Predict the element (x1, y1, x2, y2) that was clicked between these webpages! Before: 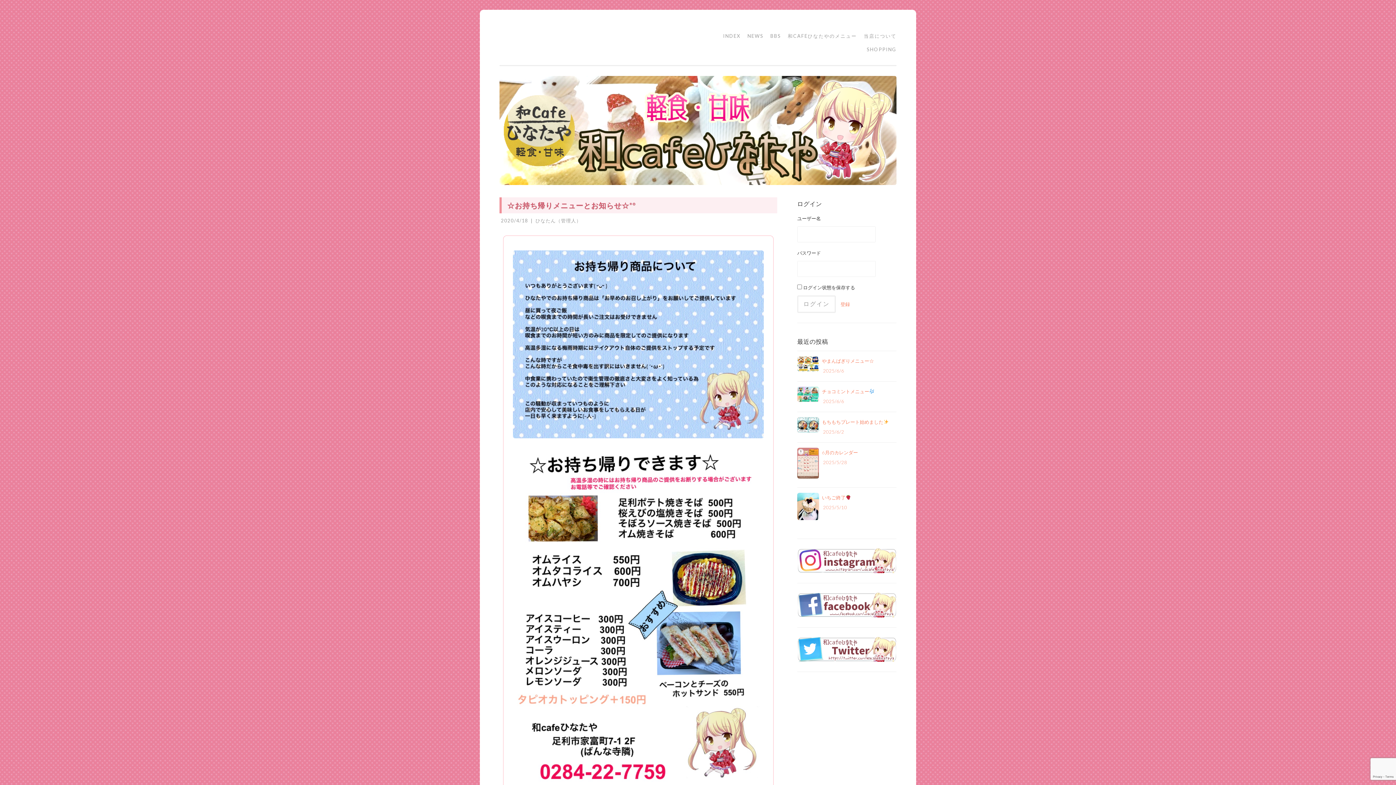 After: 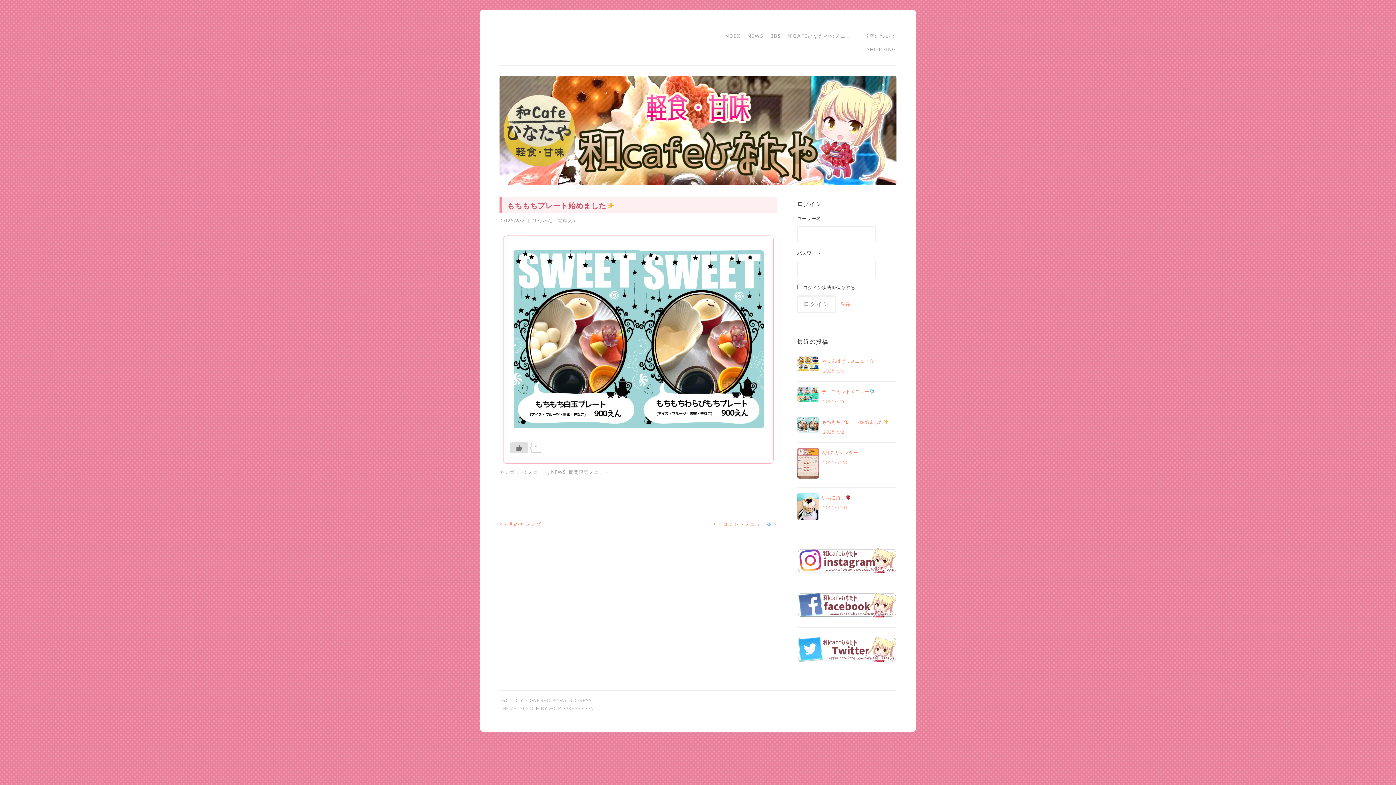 Action: bbox: (797, 414, 896, 440) label: もちもちプレート始めました️
 2025/6/2